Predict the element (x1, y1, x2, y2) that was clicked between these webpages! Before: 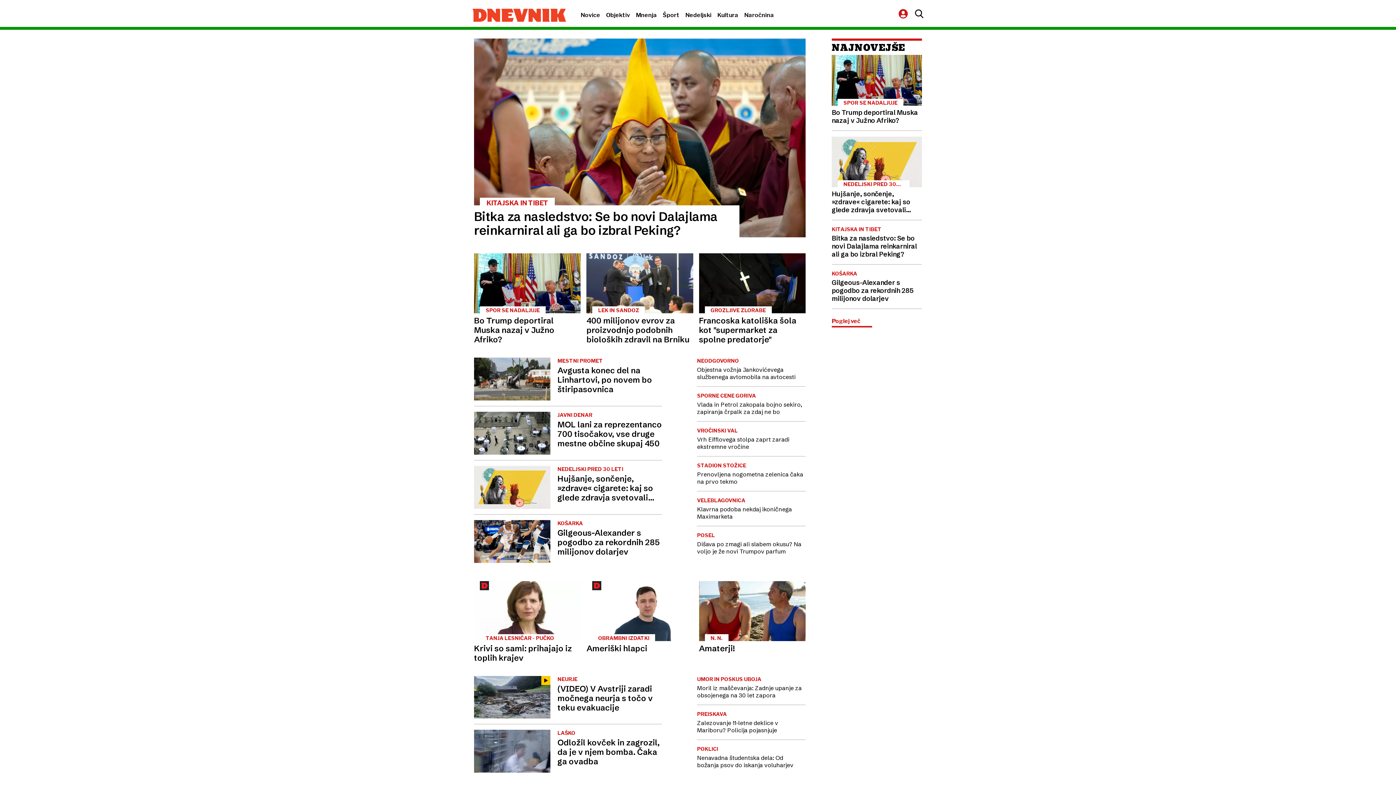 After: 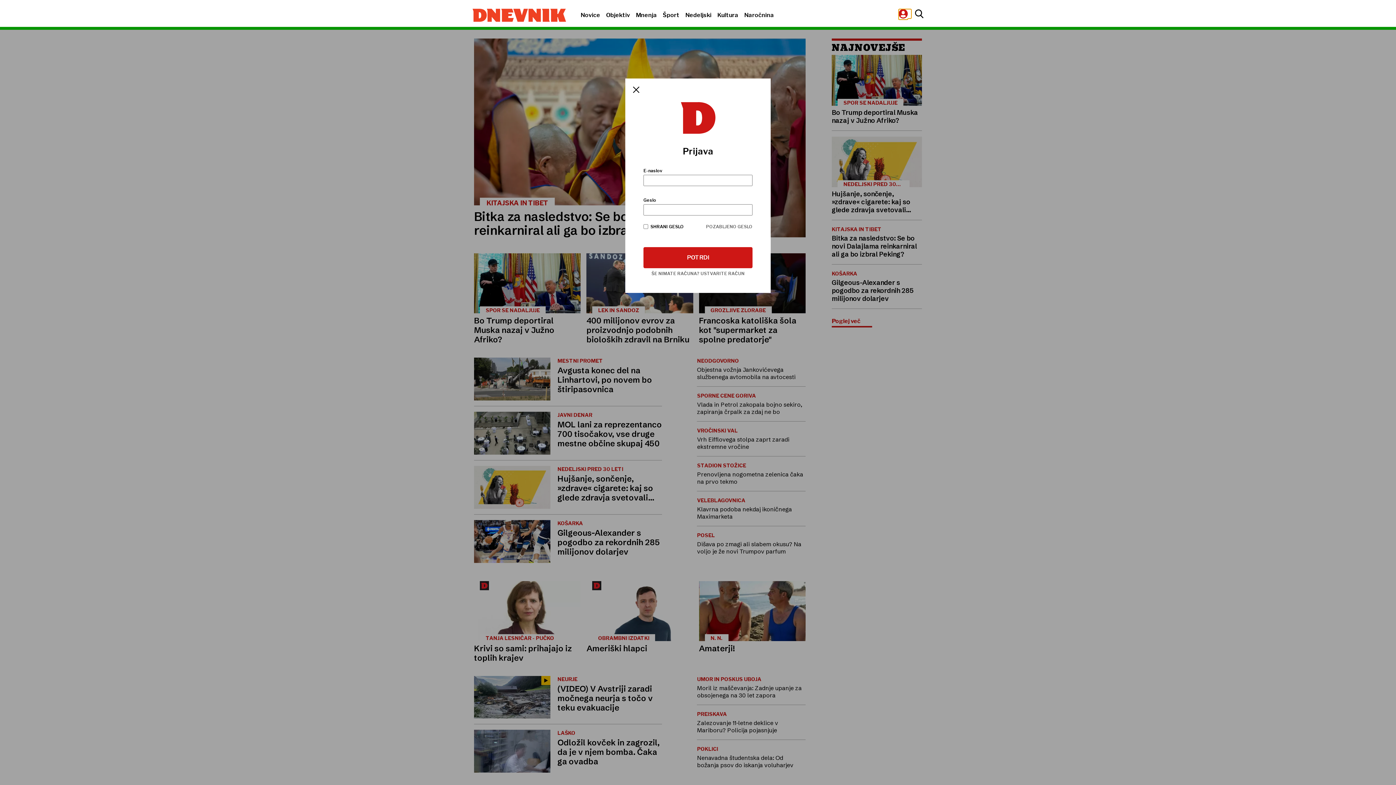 Action: bbox: (898, 9, 911, 18)